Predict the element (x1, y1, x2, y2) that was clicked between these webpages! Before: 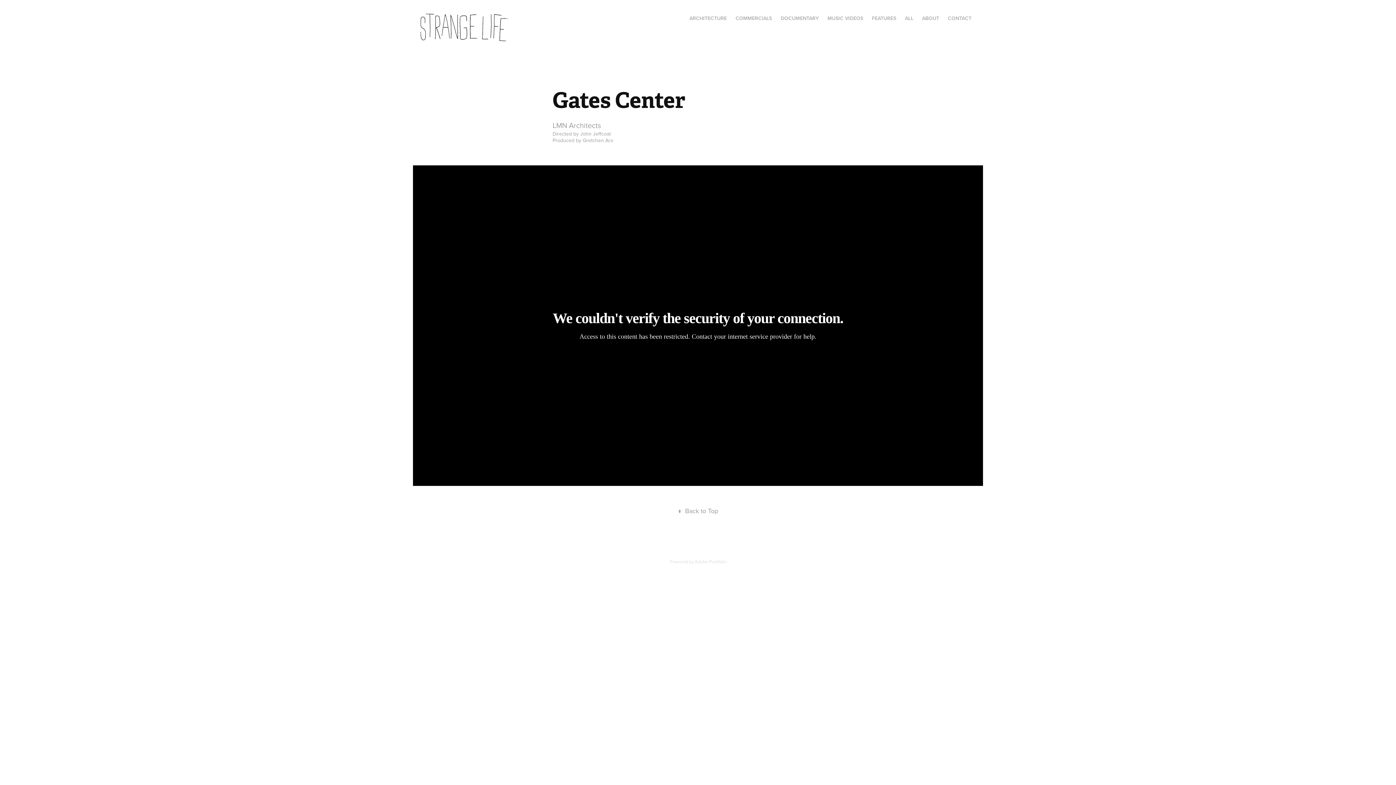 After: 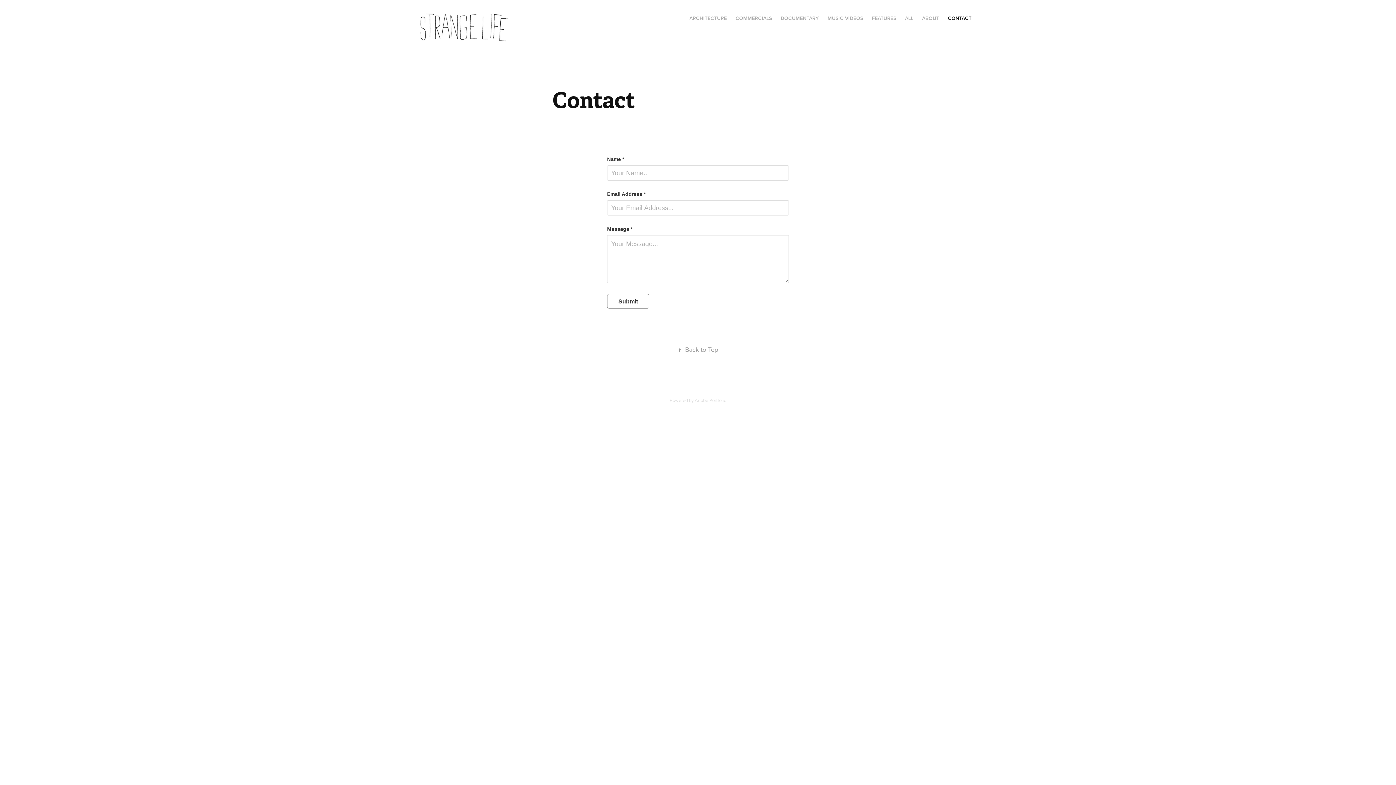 Action: label: CONTACT bbox: (948, 14, 971, 21)